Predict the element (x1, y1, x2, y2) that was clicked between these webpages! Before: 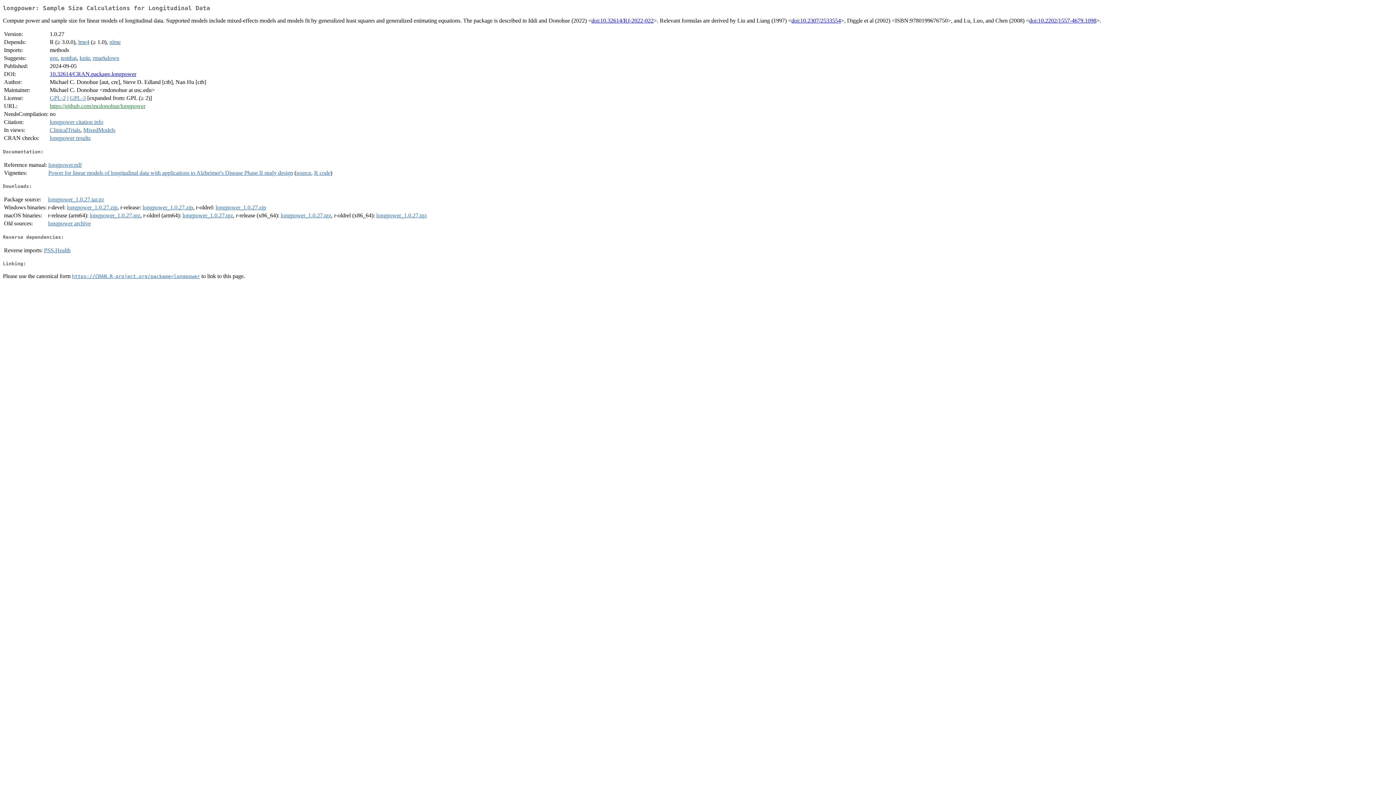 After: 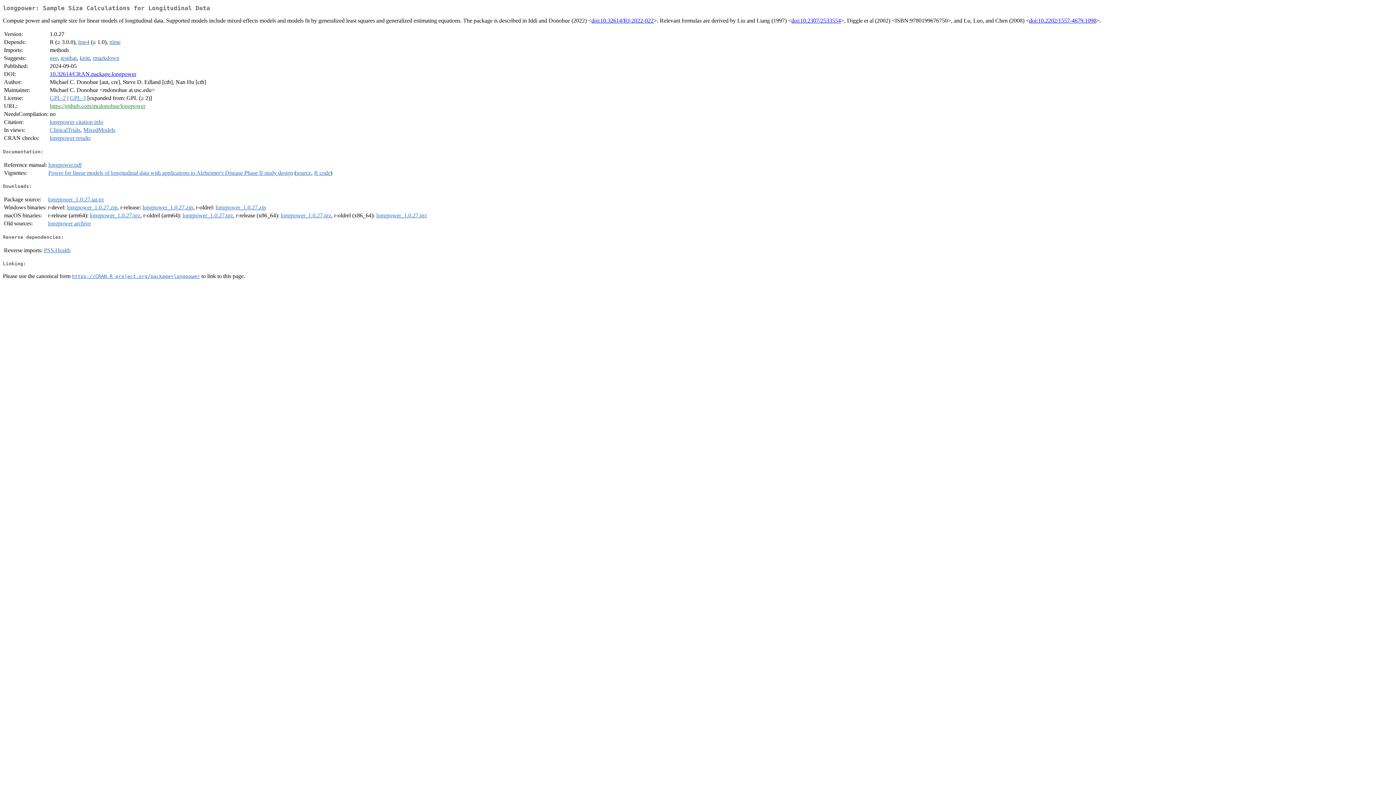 Action: label: 10.32614/CRAN.package.longpower bbox: (49, 71, 136, 77)